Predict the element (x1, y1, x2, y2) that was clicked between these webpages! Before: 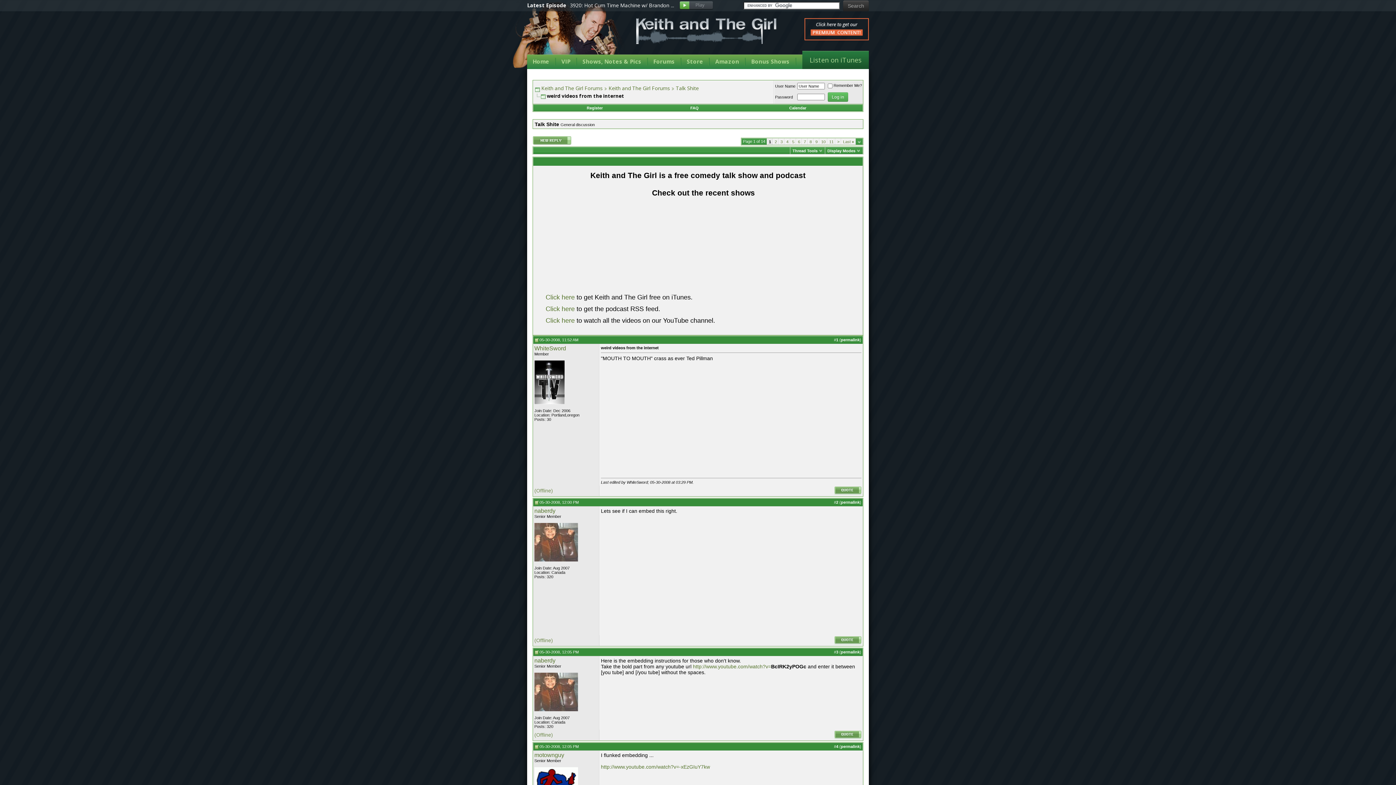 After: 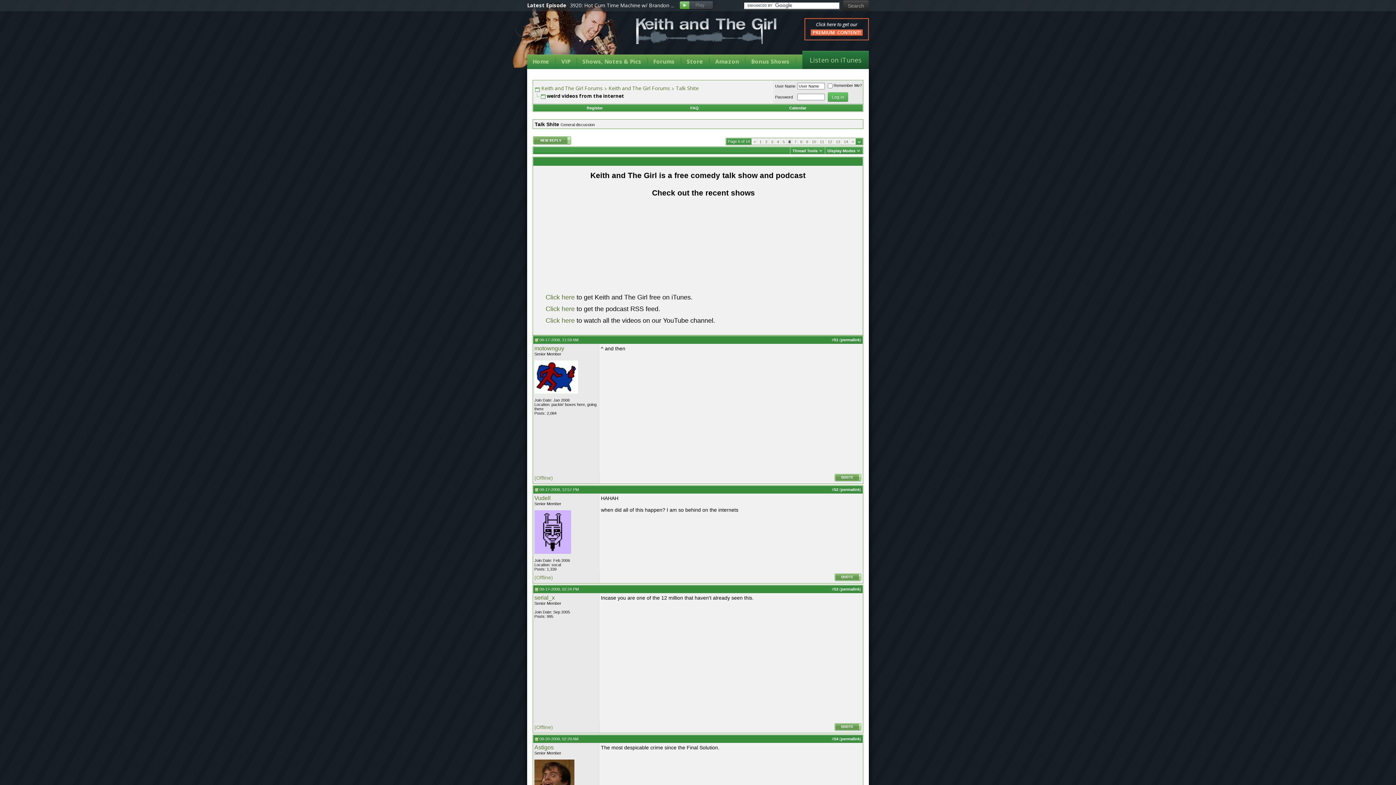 Action: label: 6 bbox: (798, 139, 800, 144)